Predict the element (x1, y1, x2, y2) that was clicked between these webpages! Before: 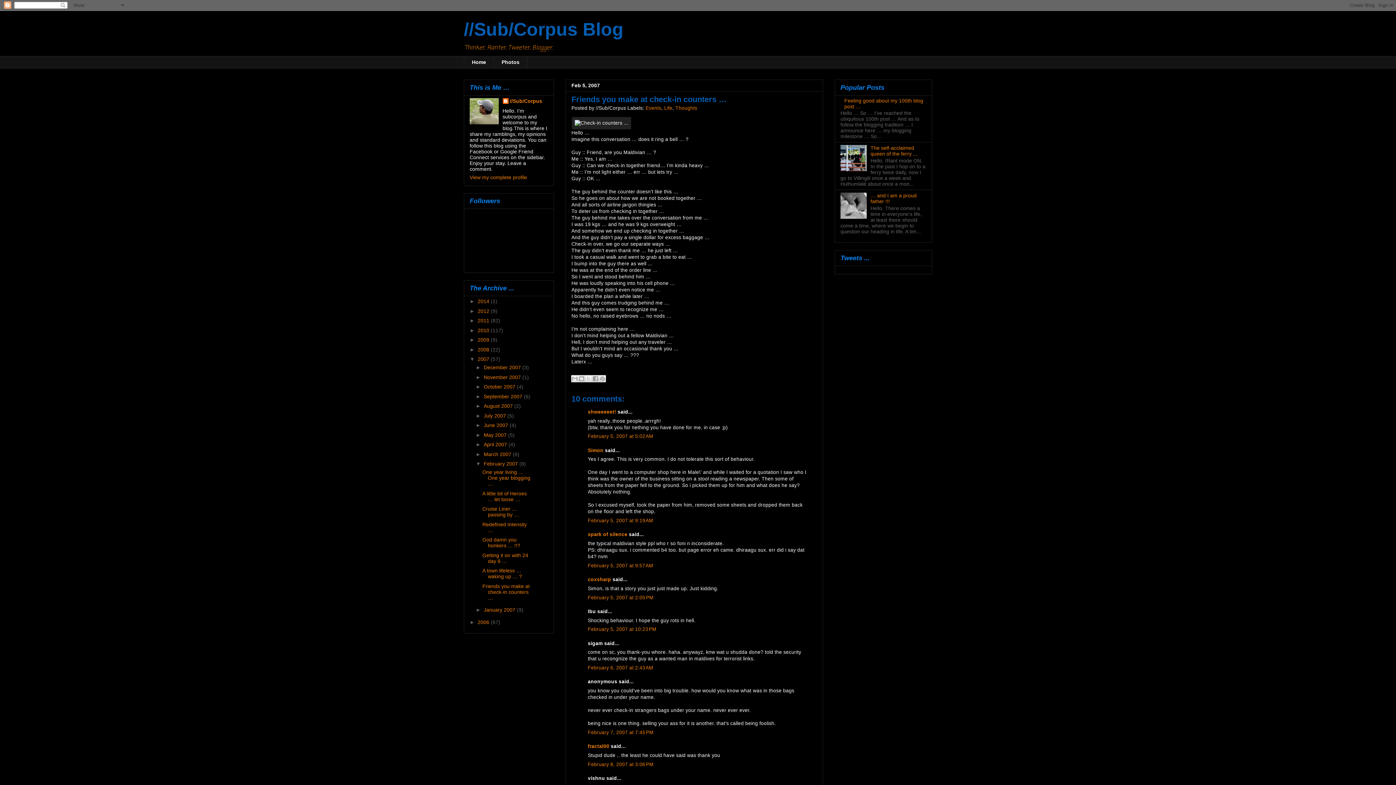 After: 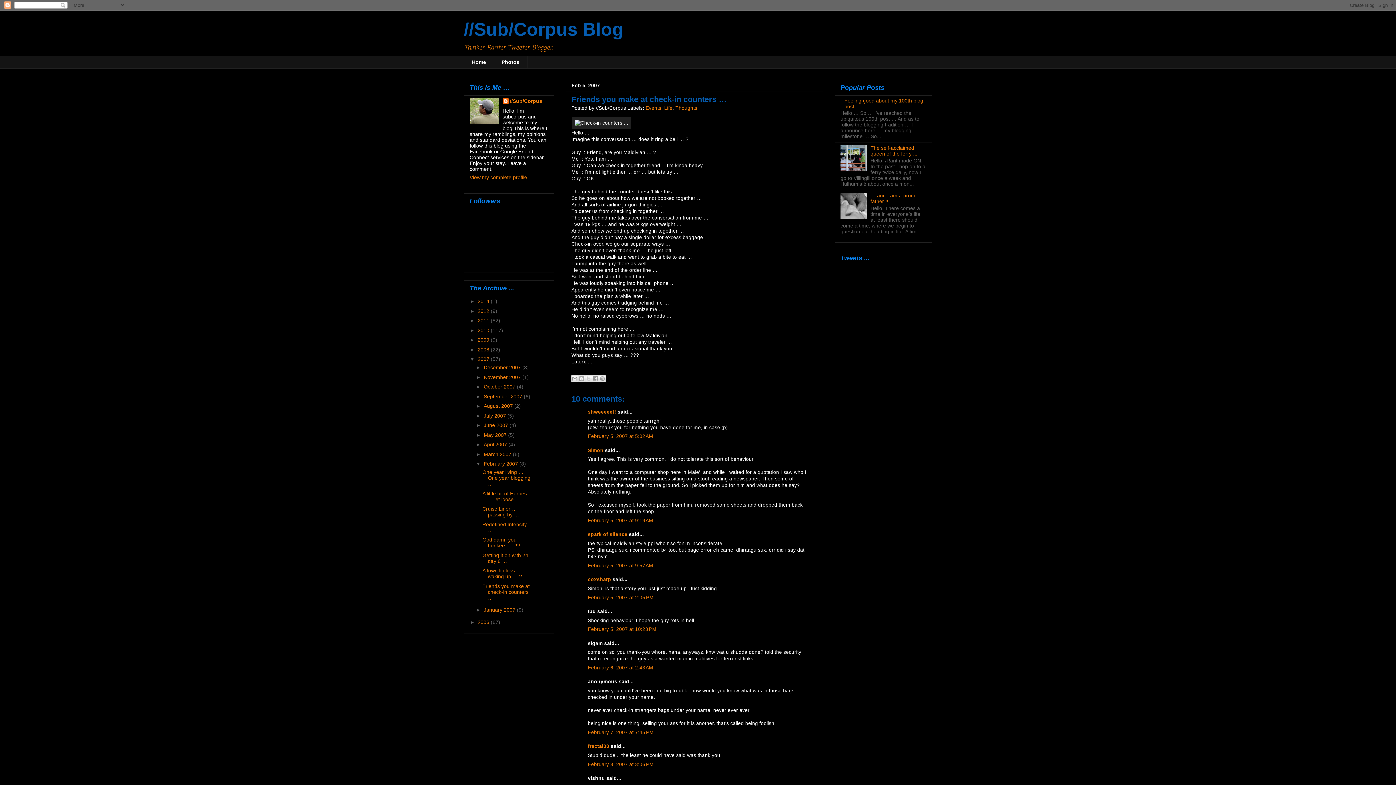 Action: bbox: (840, 214, 868, 220)